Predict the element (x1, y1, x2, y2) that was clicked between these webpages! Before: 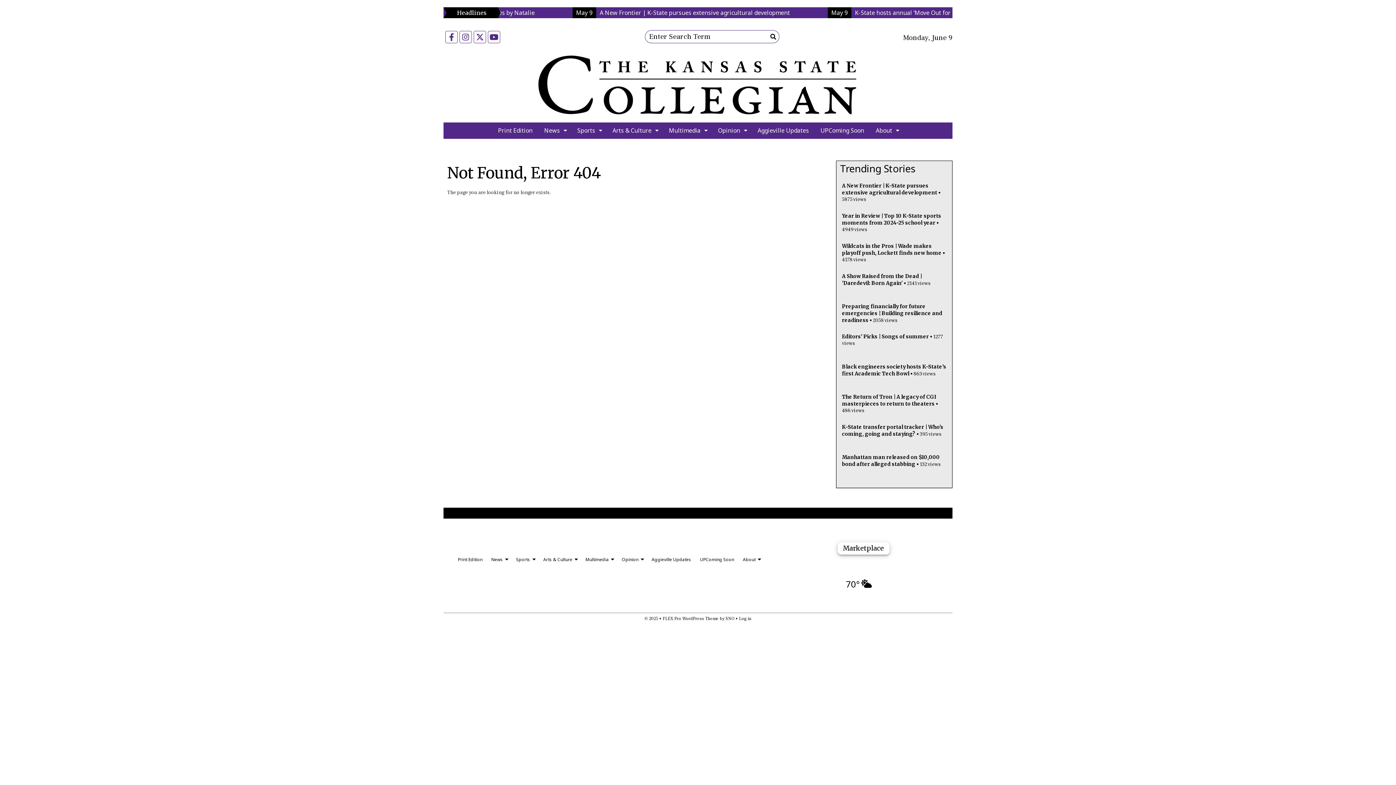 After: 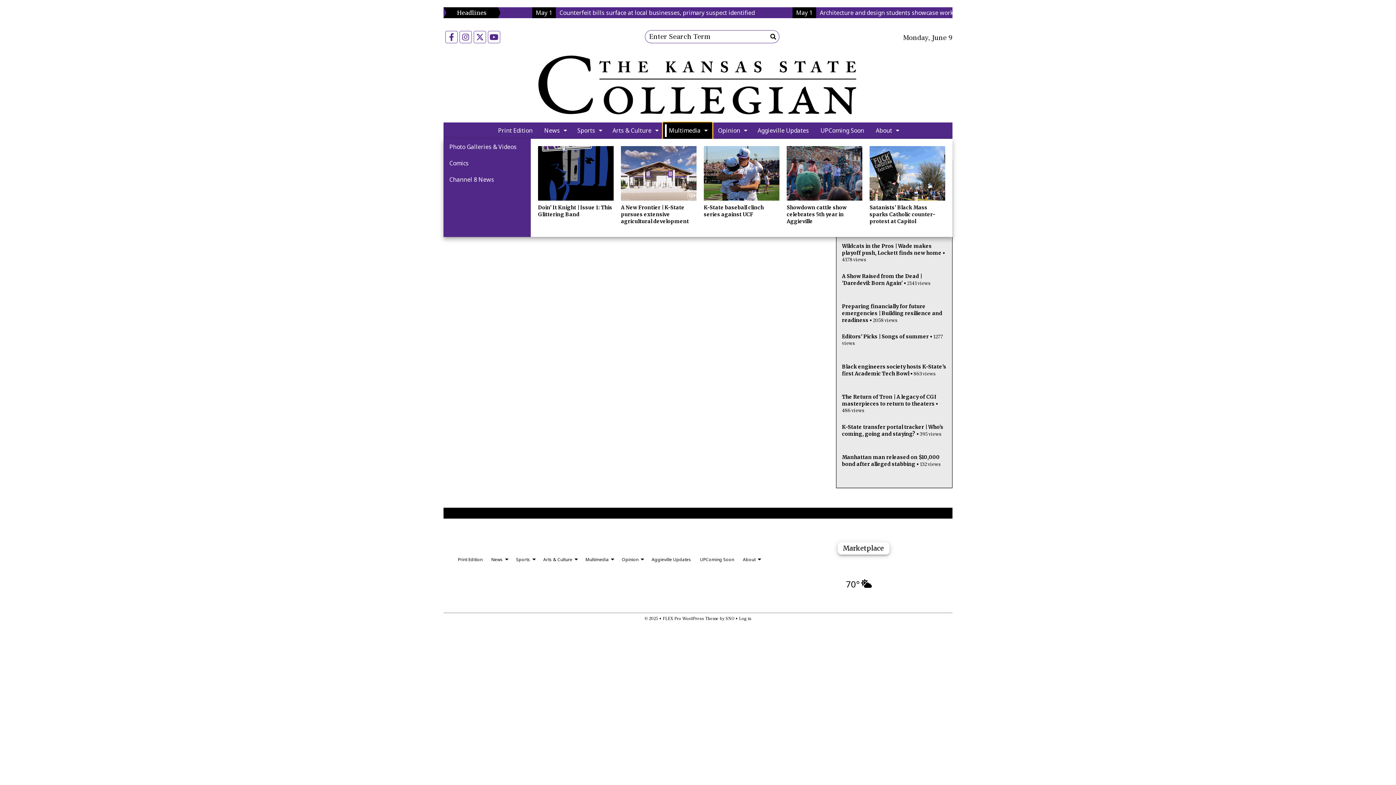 Action: label: Multimedia bbox: (663, 122, 712, 138)